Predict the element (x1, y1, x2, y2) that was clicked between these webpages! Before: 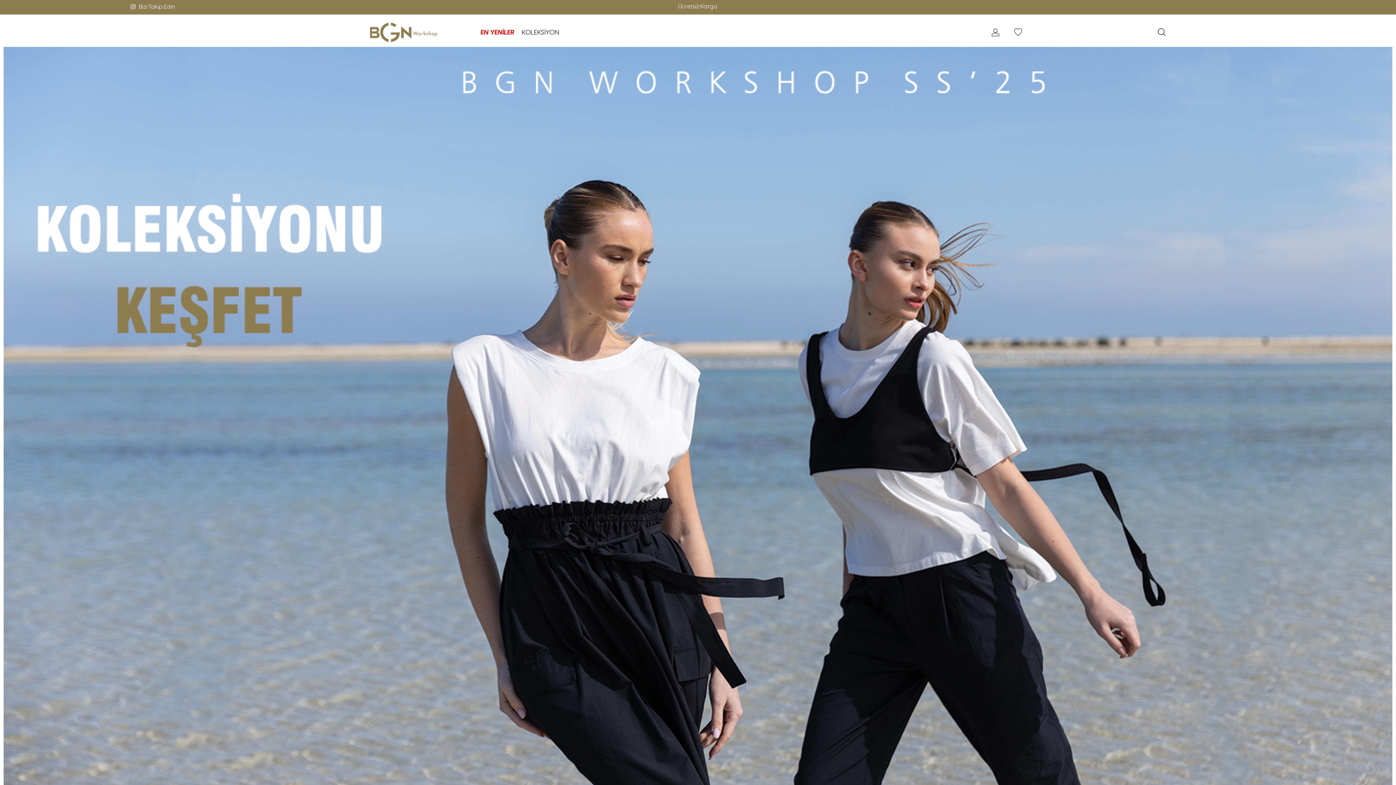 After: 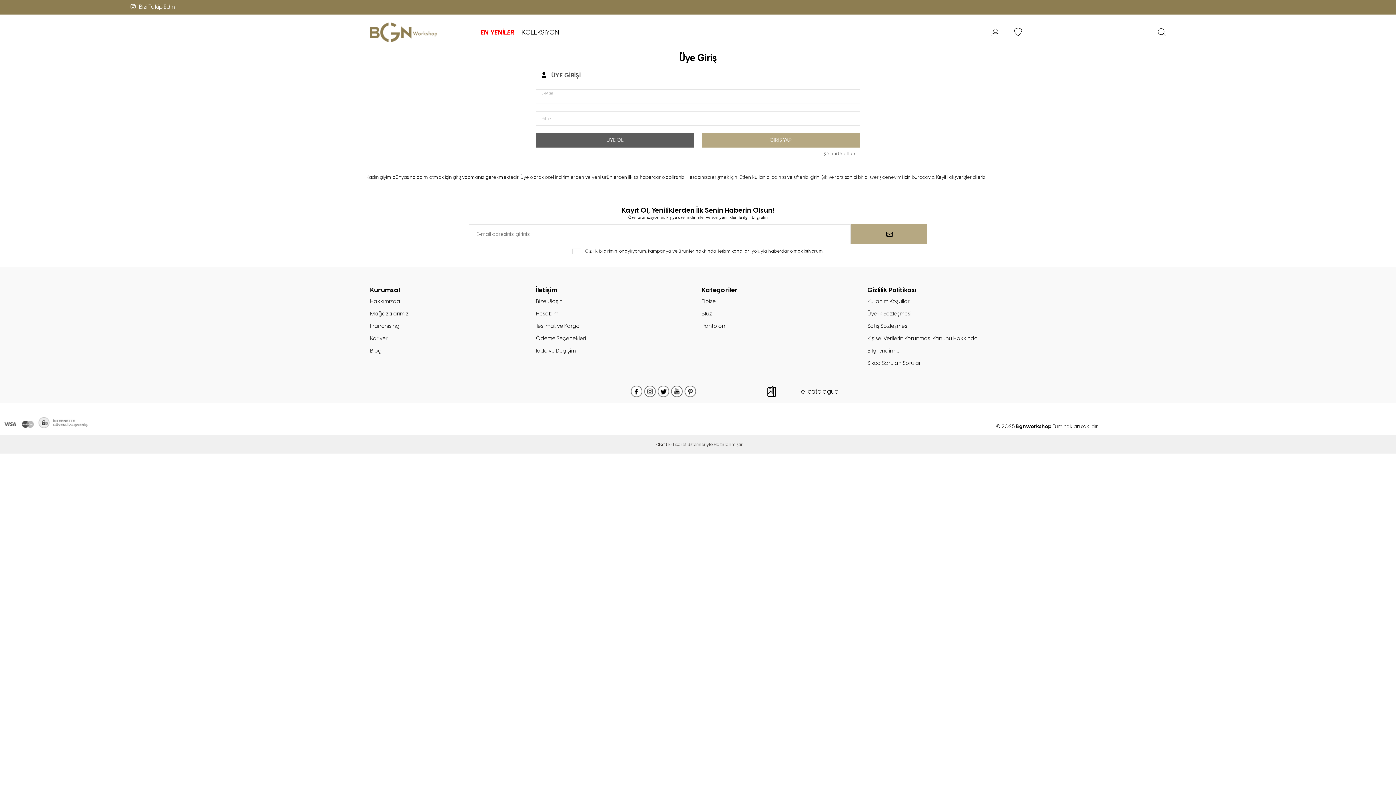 Action: bbox: (983, 26, 1006, 38)